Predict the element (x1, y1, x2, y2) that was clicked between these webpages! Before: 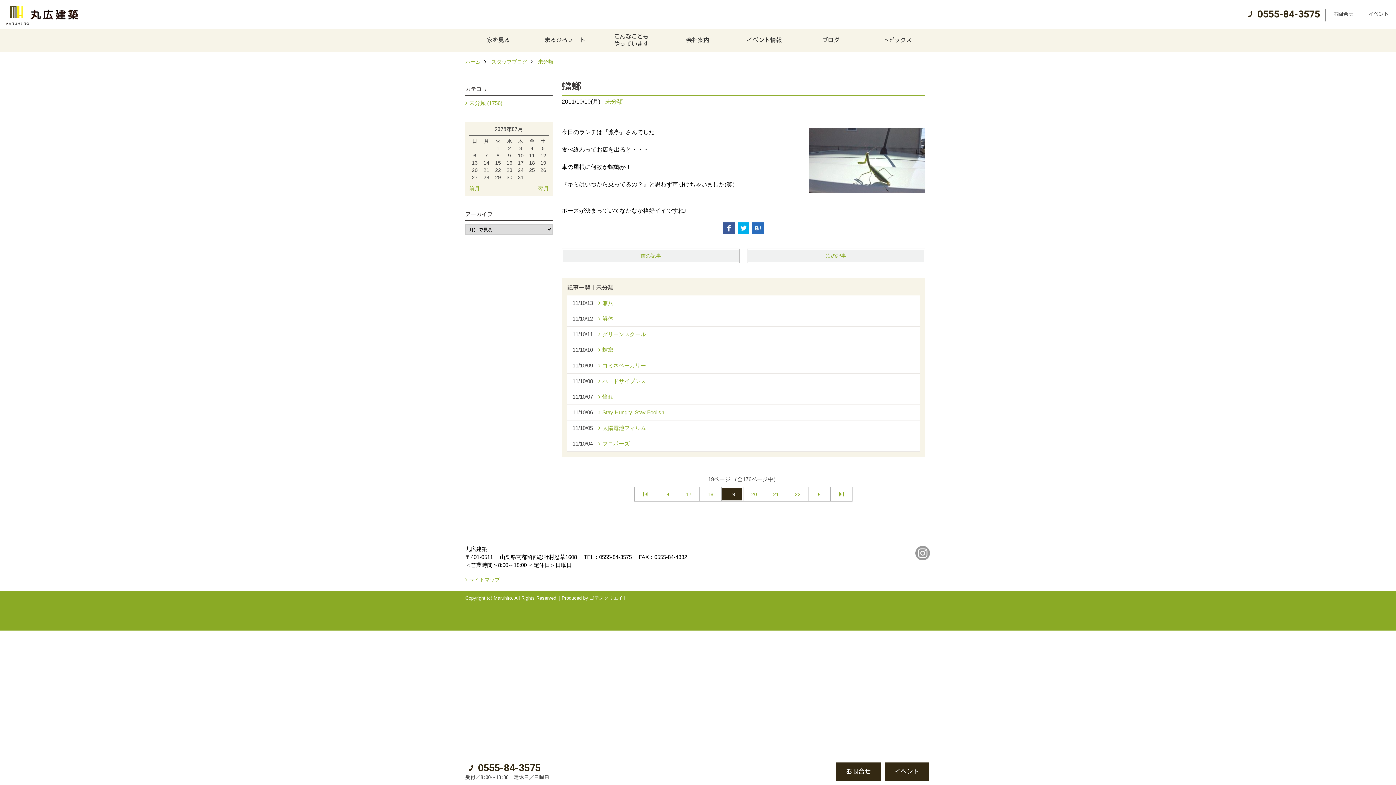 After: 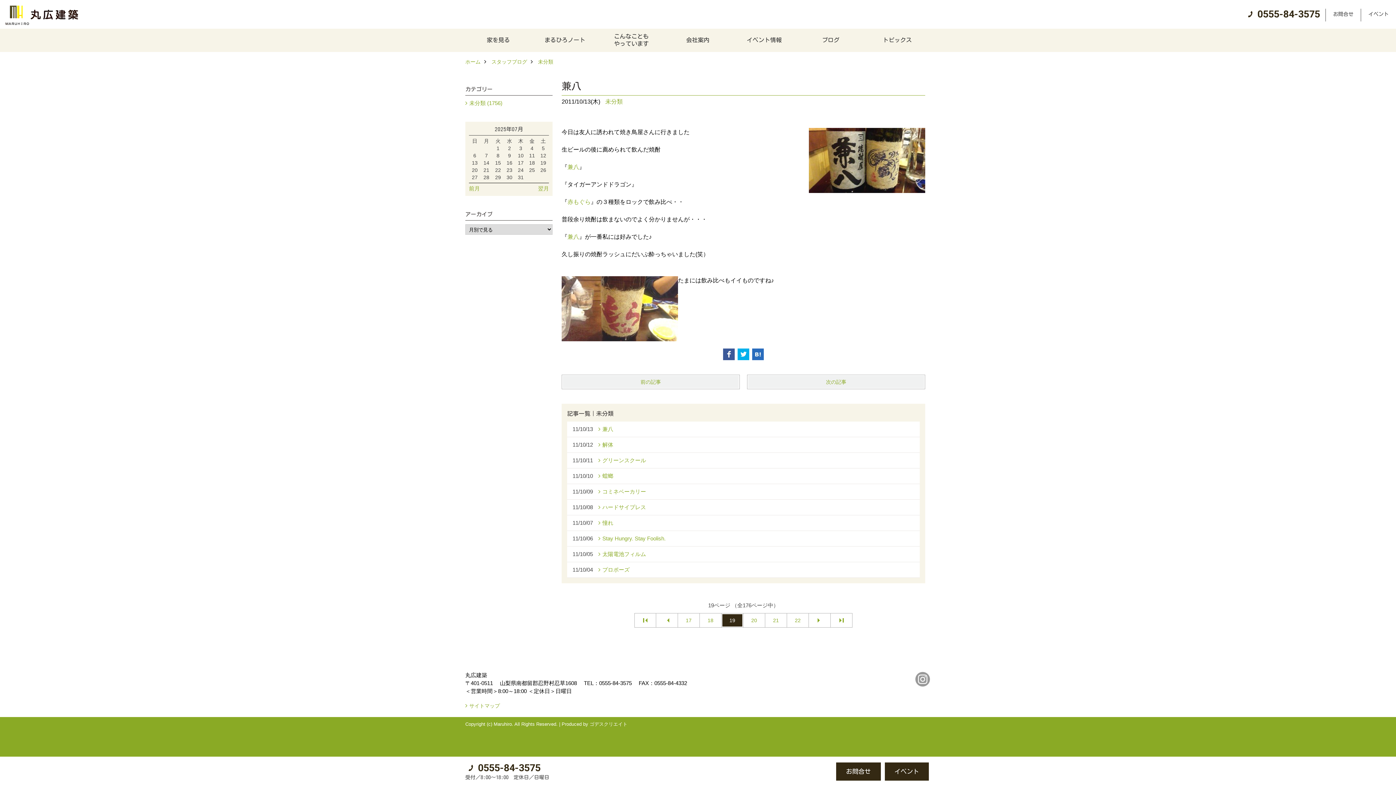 Action: bbox: (567, 295, 920, 310) label: 11/10/13兼八